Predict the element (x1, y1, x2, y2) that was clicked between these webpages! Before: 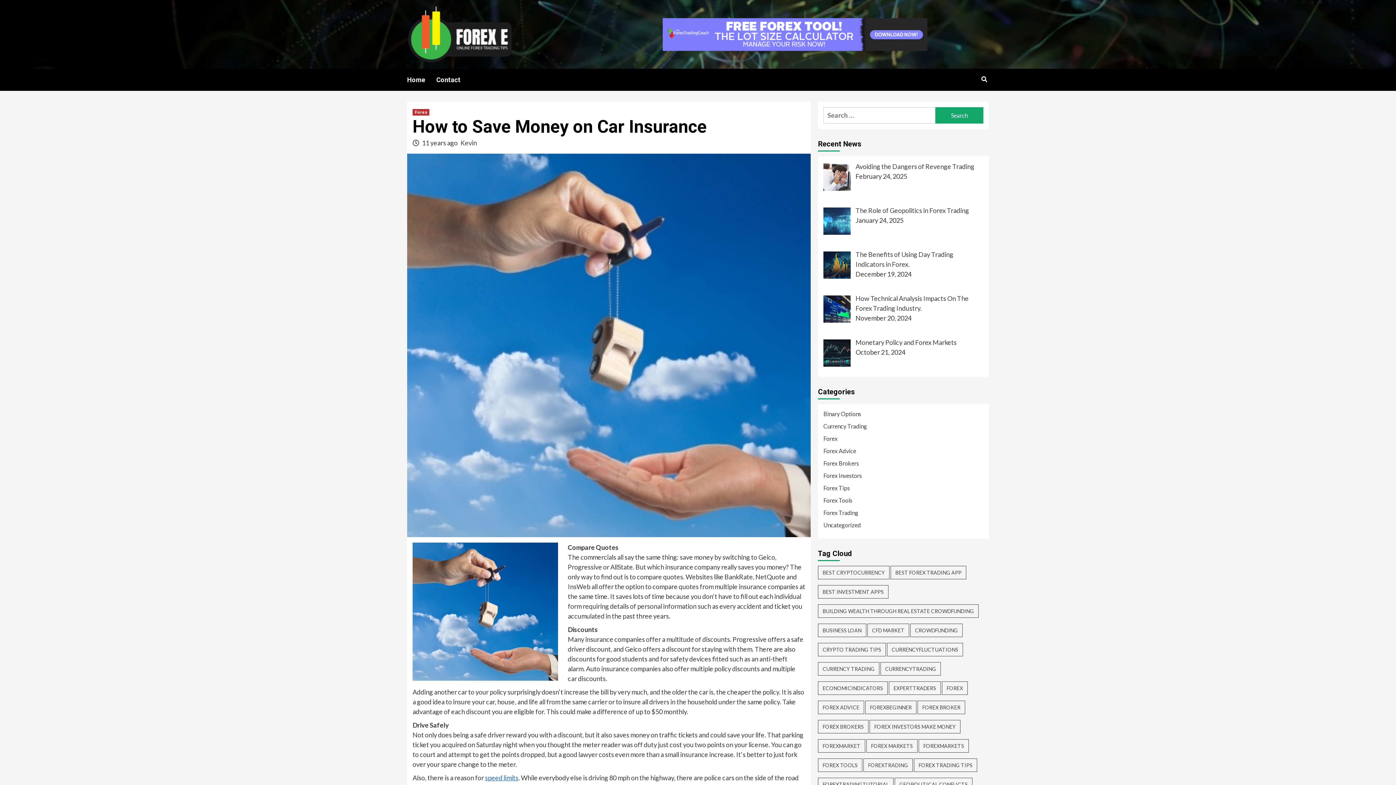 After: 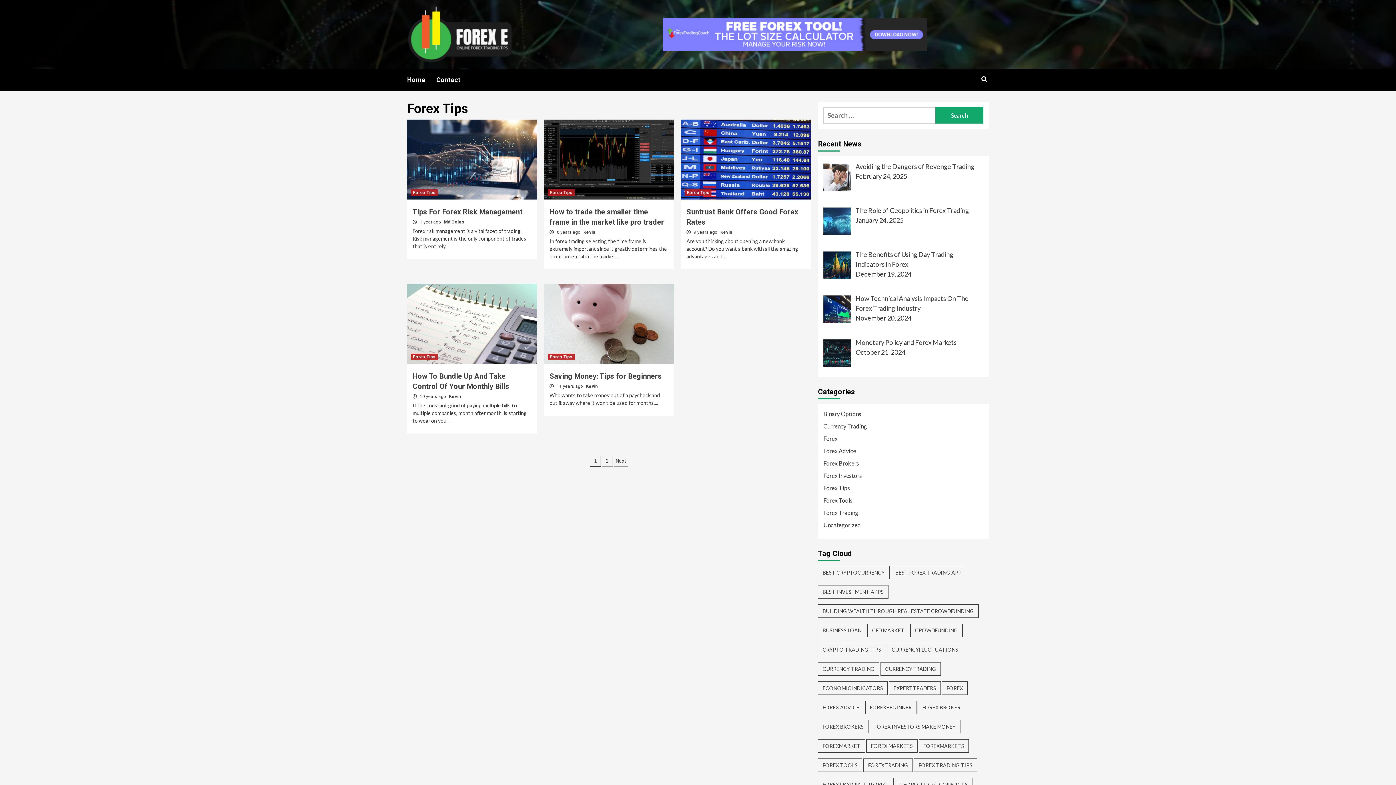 Action: label: Forex Tips bbox: (823, 484, 983, 496)